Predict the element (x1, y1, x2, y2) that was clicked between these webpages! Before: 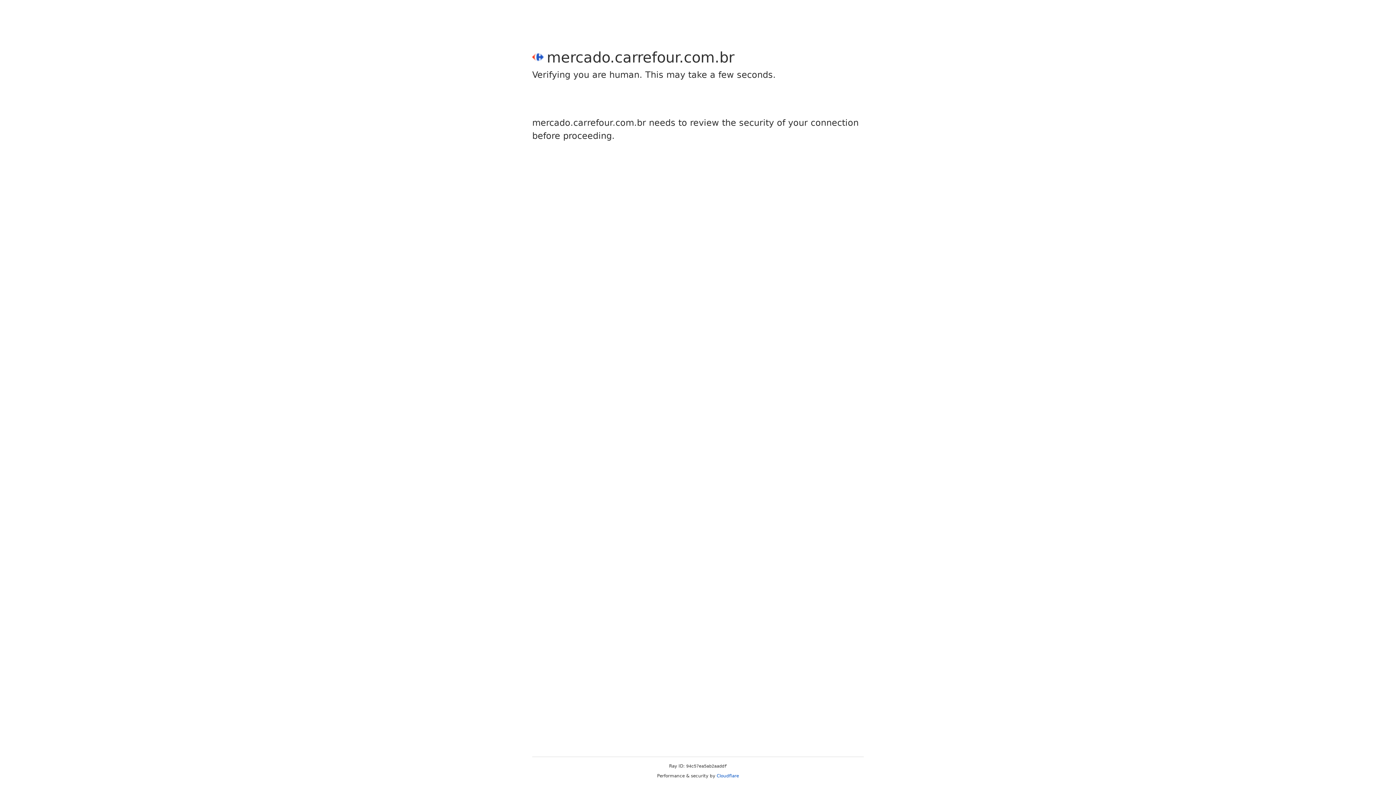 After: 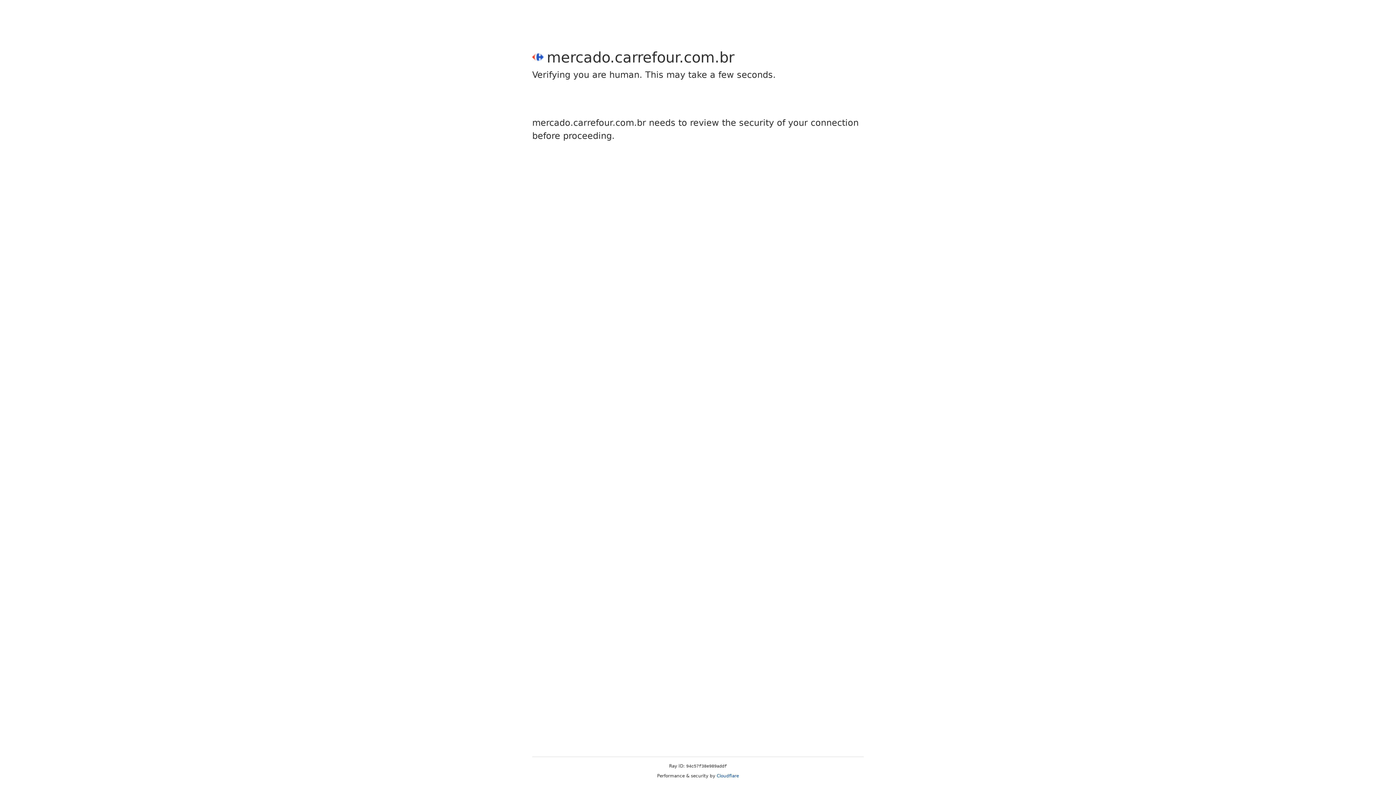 Action: label: Cloudflare bbox: (716, 773, 739, 778)